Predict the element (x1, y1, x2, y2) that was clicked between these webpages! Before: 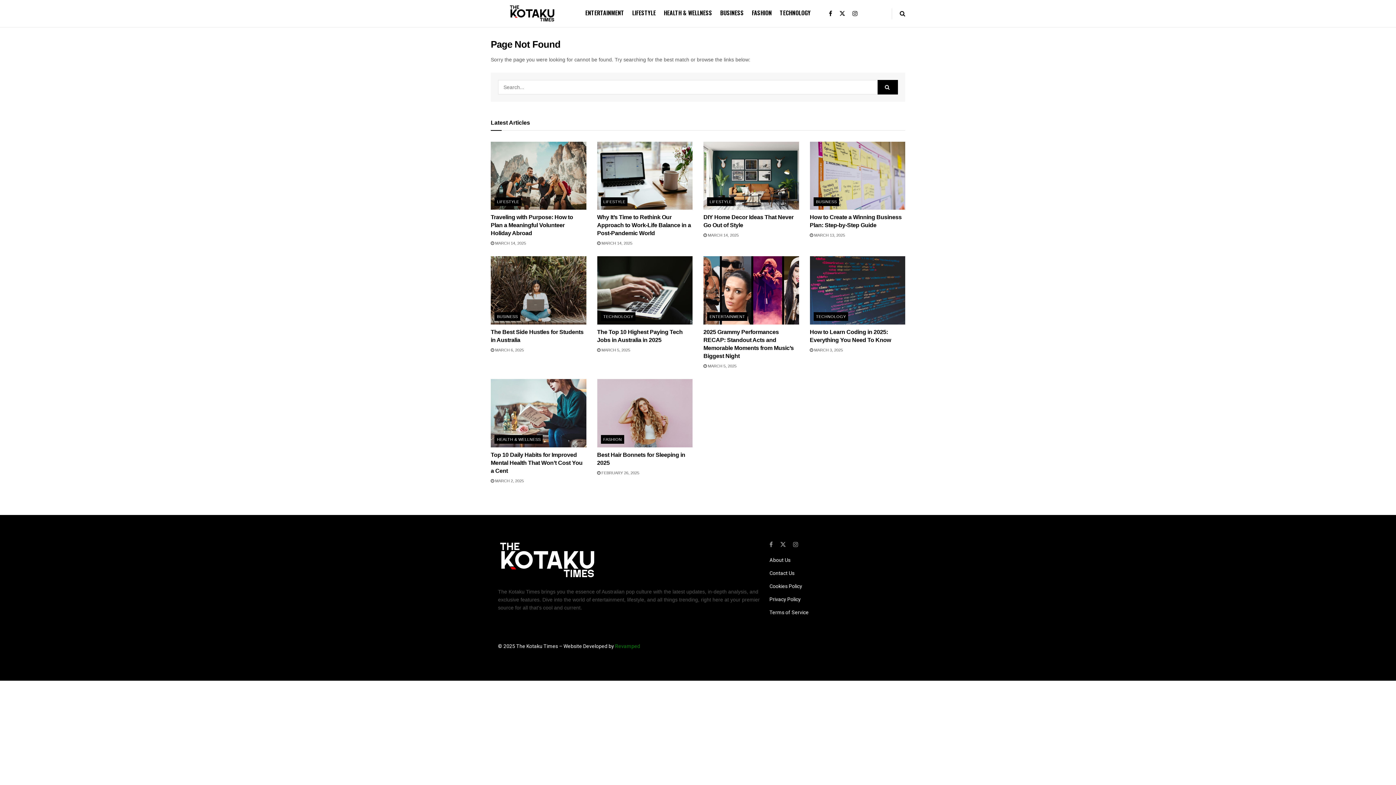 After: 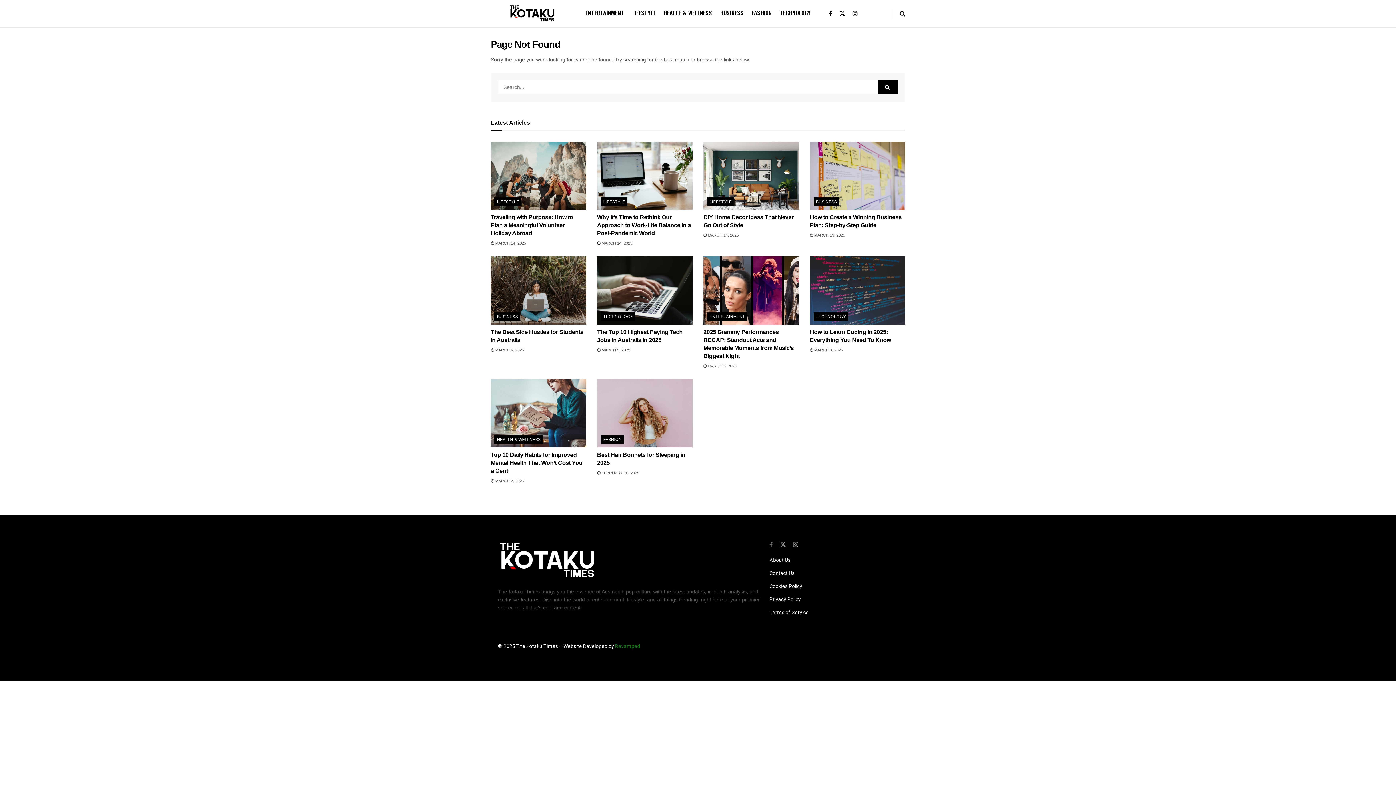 Action: label: Find us on Facebook bbox: (769, 540, 772, 548)